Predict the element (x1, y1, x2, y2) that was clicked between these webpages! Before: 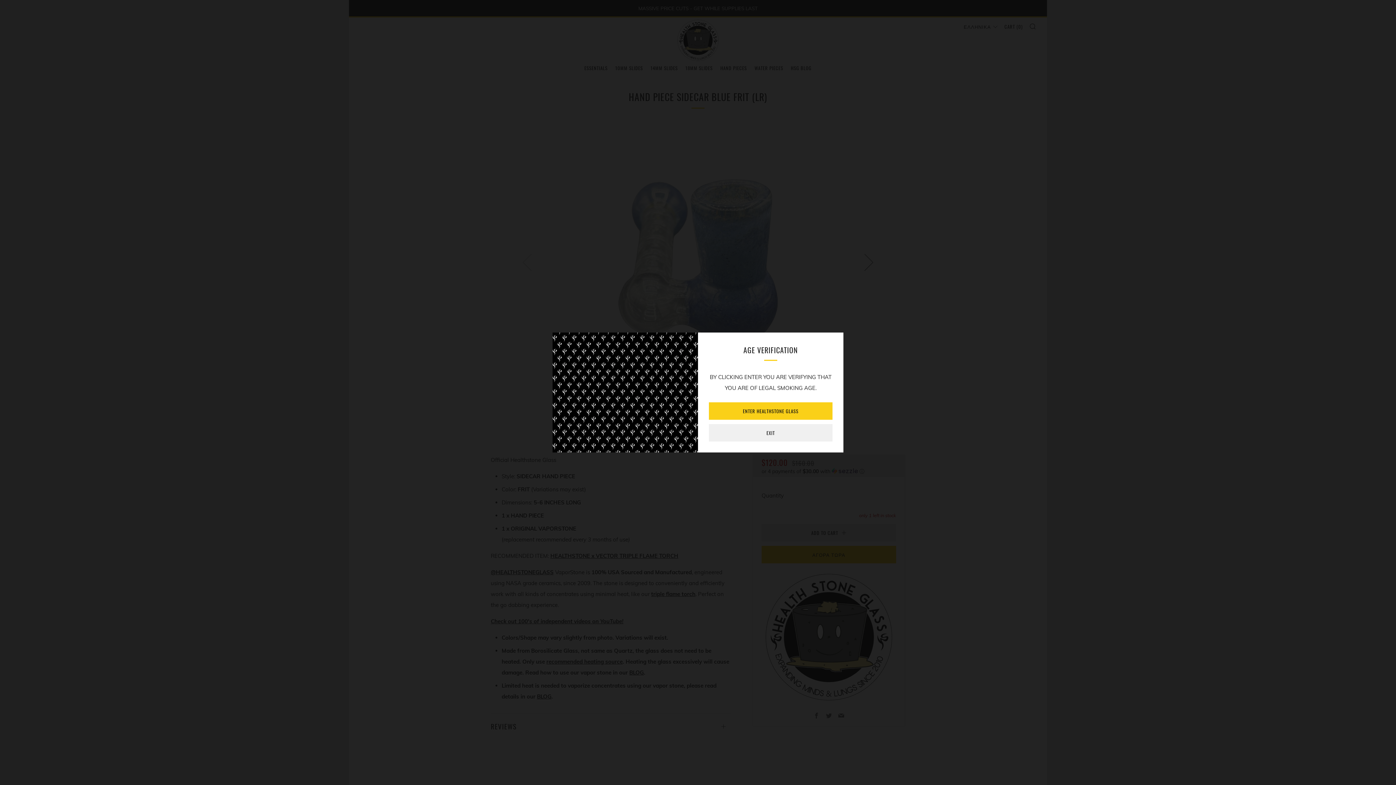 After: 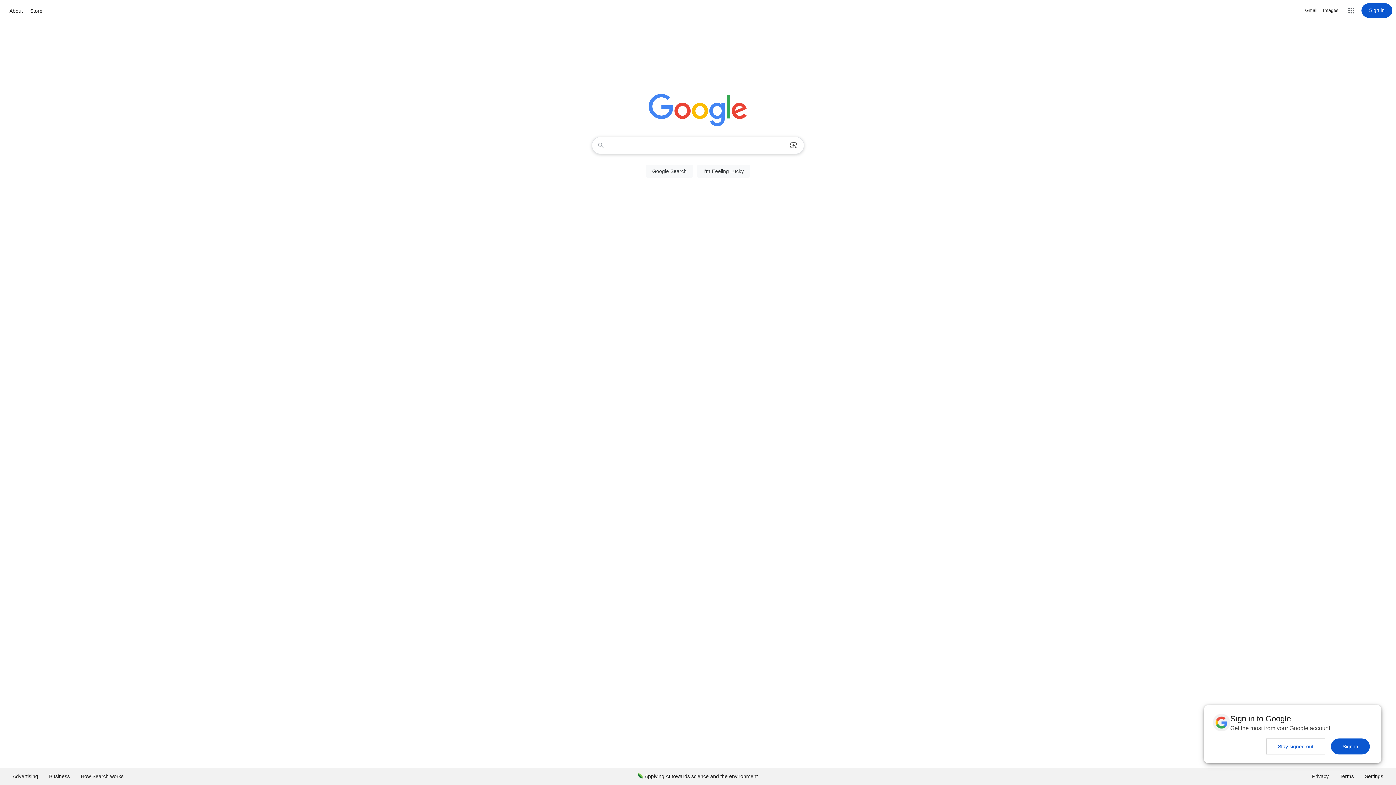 Action: label: EXIT bbox: (709, 424, 832, 441)